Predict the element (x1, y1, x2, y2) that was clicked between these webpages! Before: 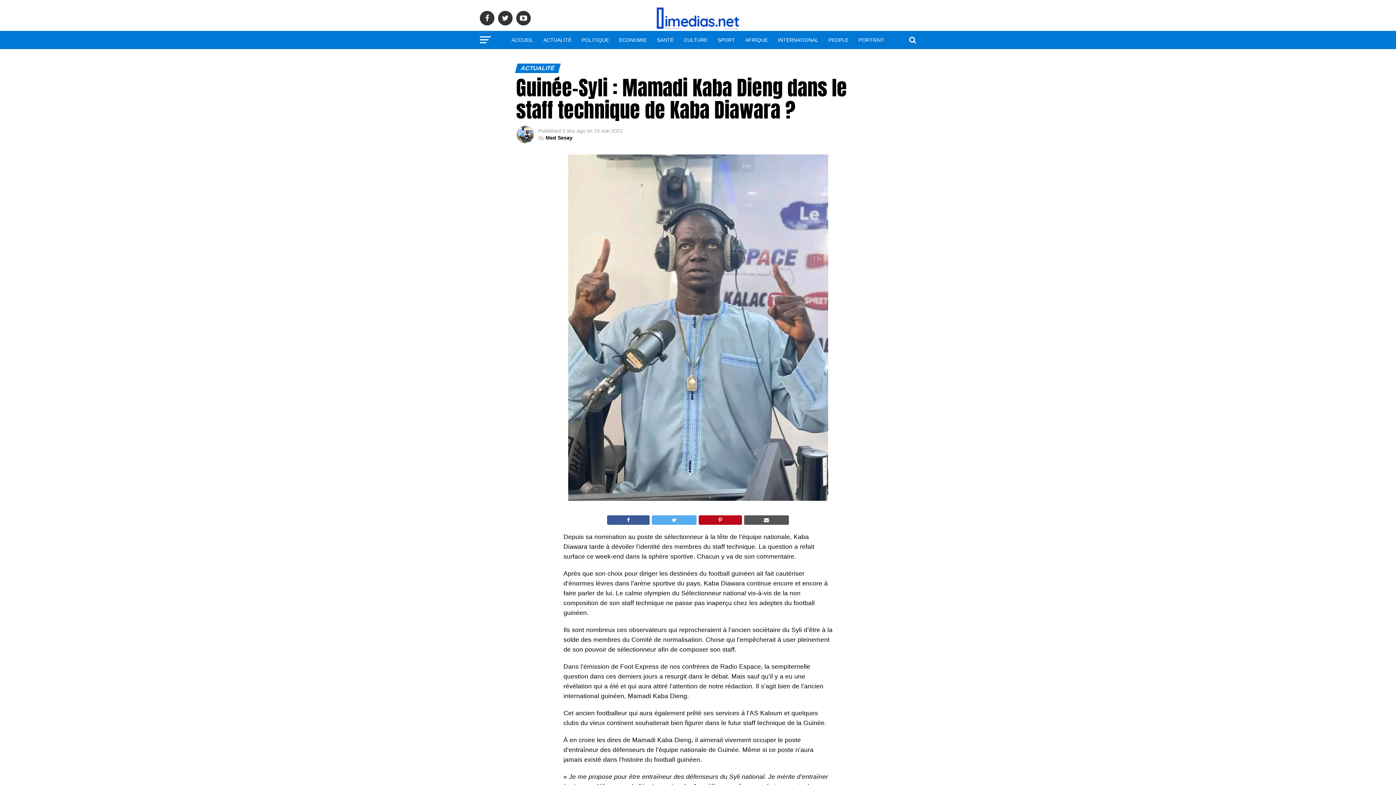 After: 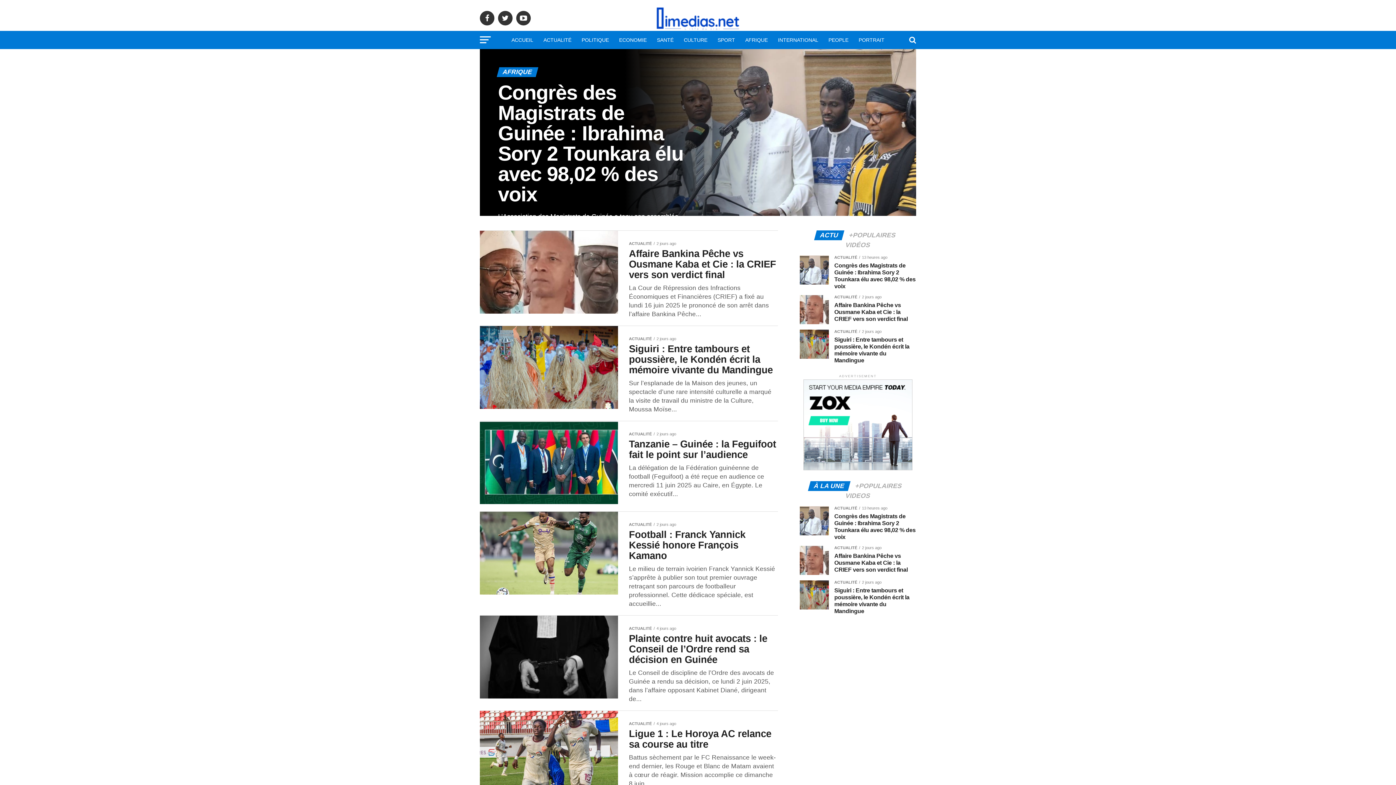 Action: bbox: (741, 30, 772, 49) label: AFRIQUE